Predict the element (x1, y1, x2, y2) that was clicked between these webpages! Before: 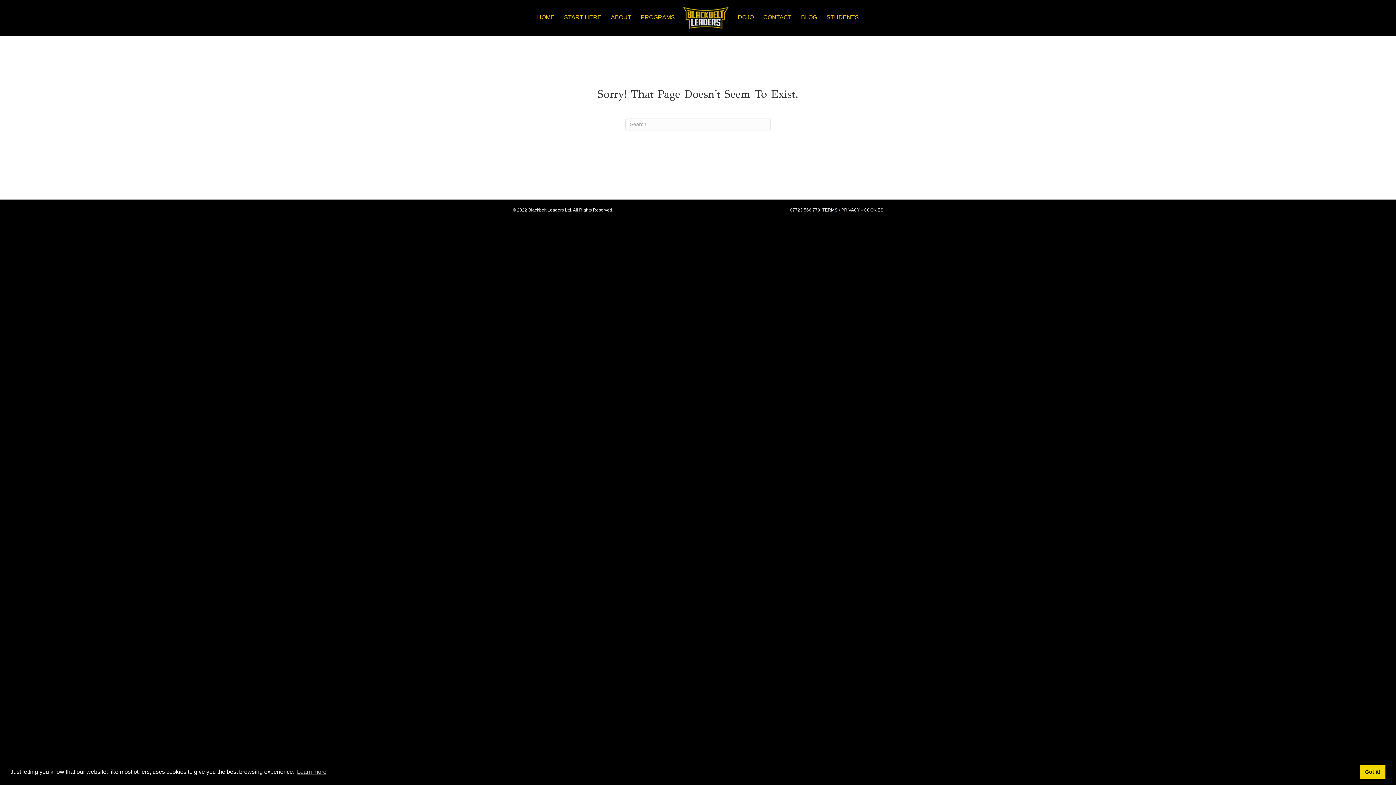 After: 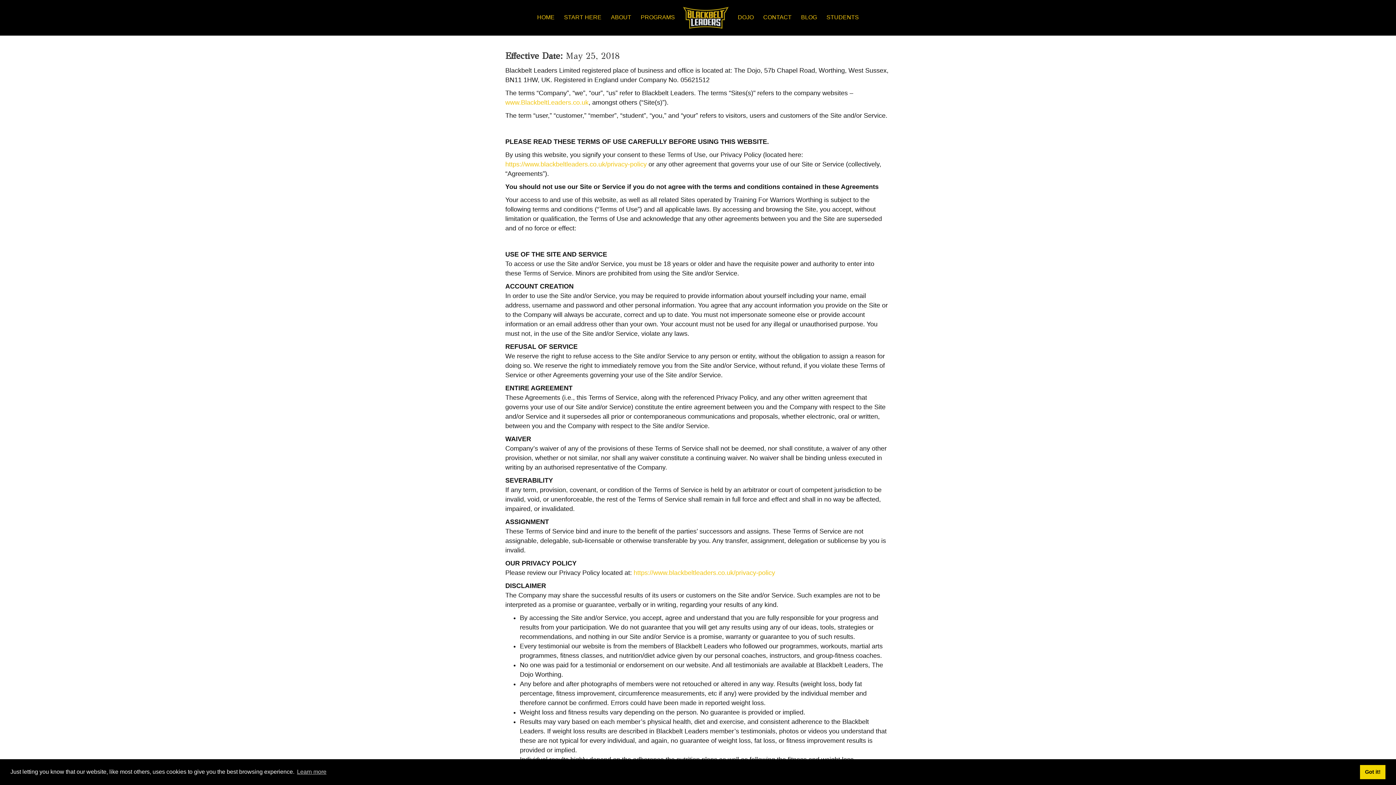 Action: label: © 2022 Blackbelt Leaders Ltd. All Rights Reserved. bbox: (512, 207, 613, 212)